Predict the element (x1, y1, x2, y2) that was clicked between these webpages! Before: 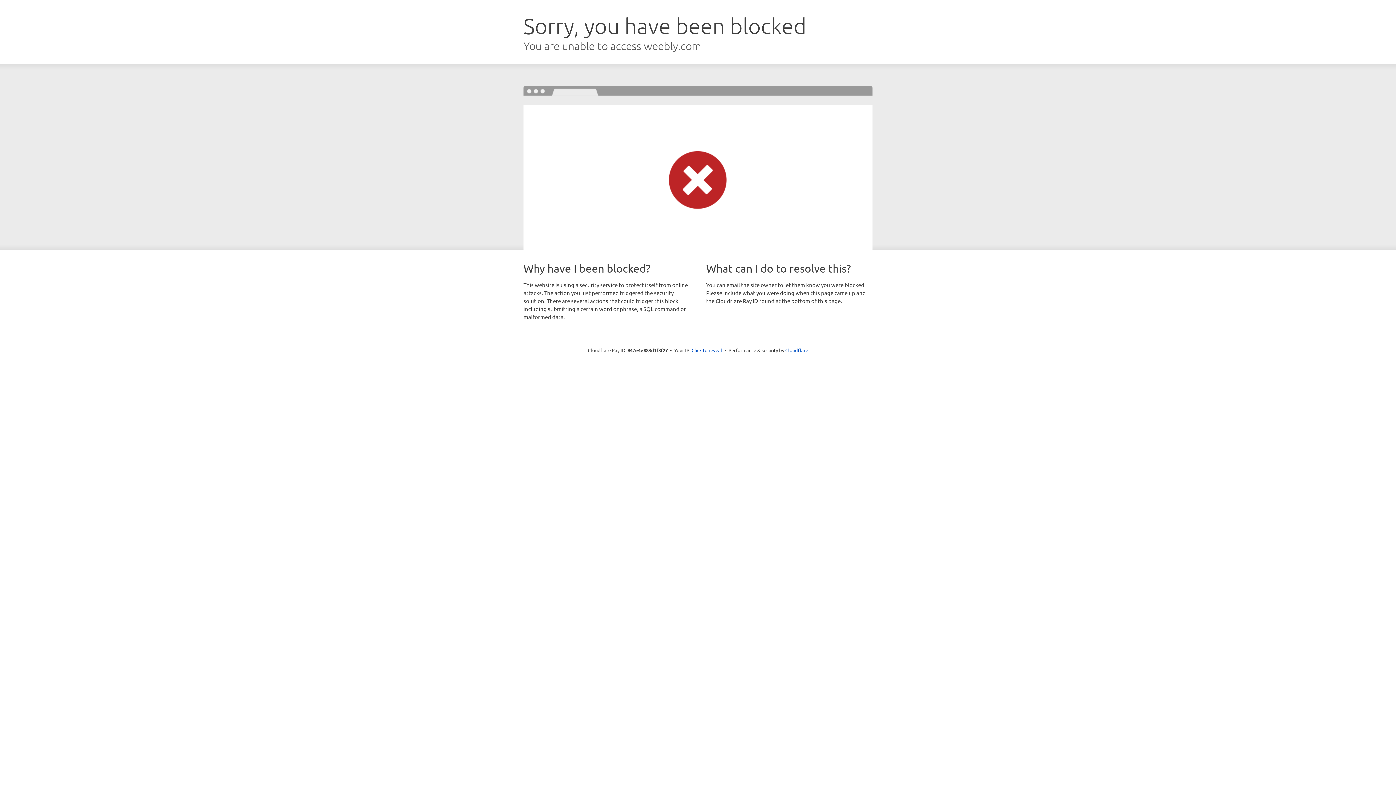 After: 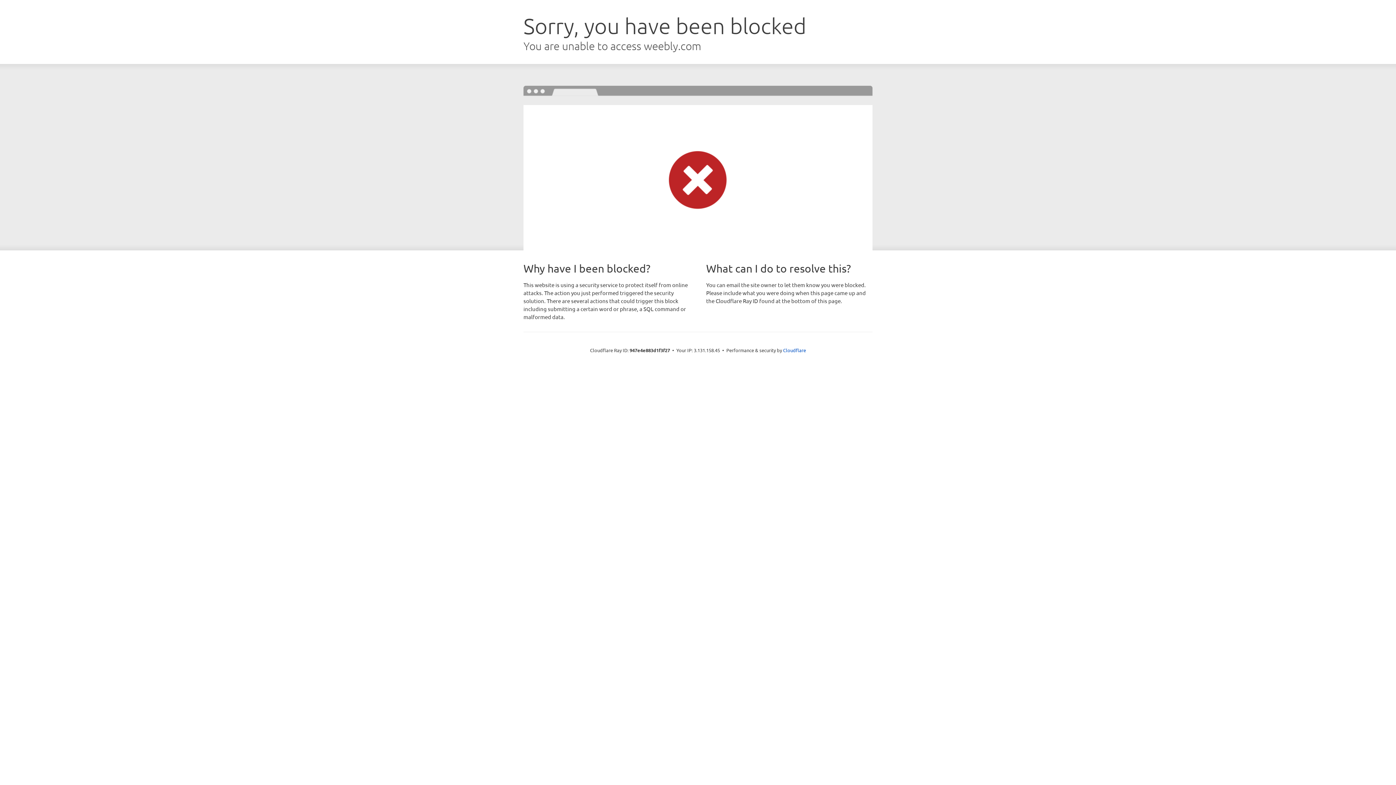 Action: bbox: (691, 346, 722, 353) label: Click to reveal